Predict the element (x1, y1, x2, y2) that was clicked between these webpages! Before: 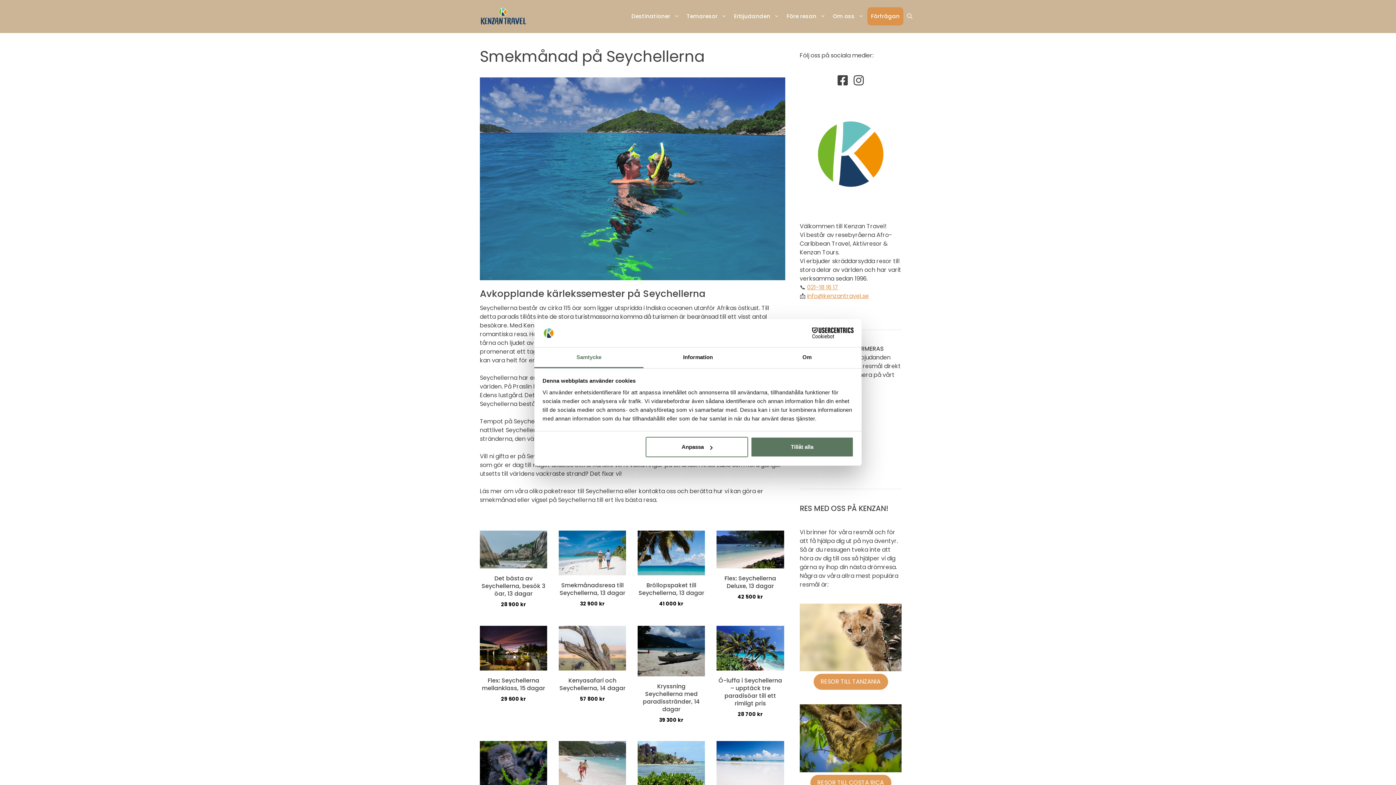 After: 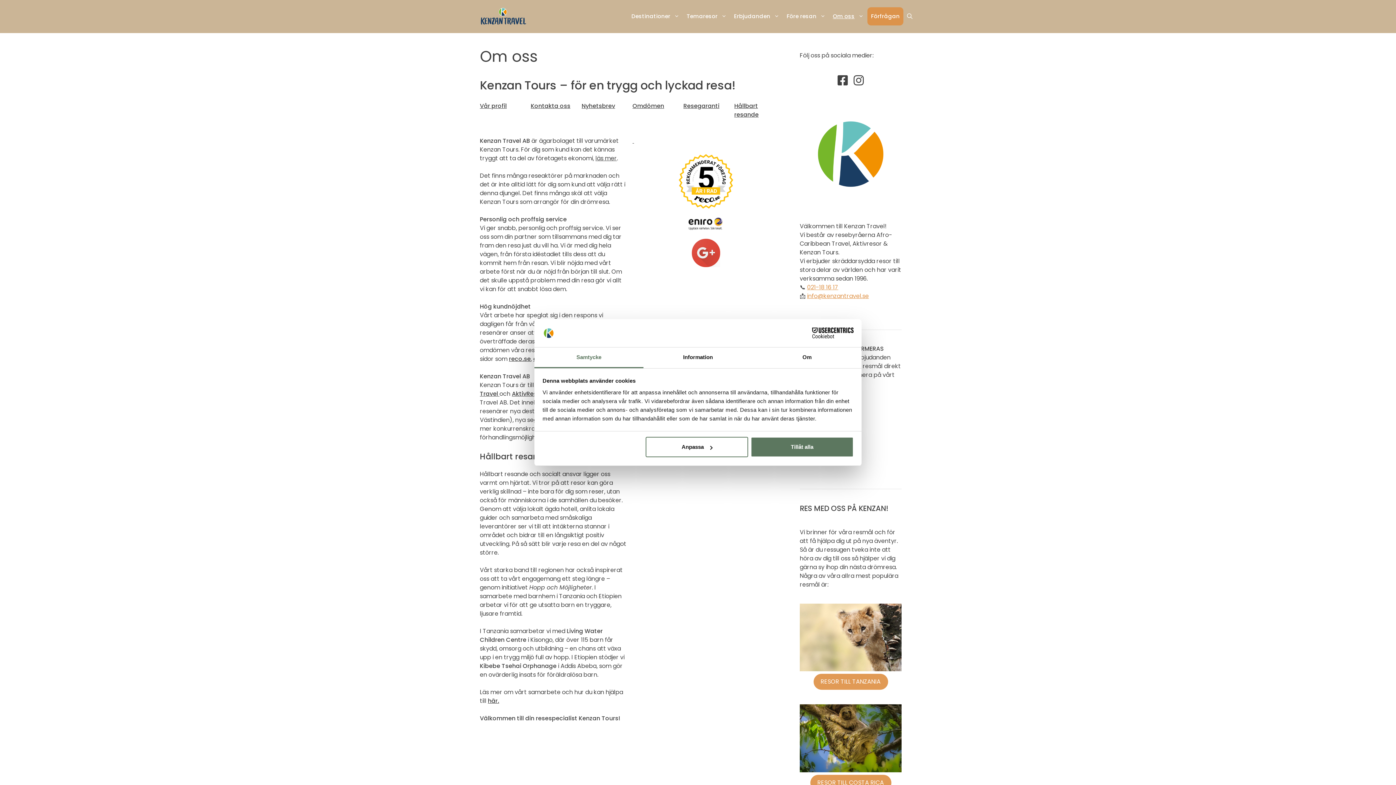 Action: bbox: (829, 7, 867, 25) label: Om oss